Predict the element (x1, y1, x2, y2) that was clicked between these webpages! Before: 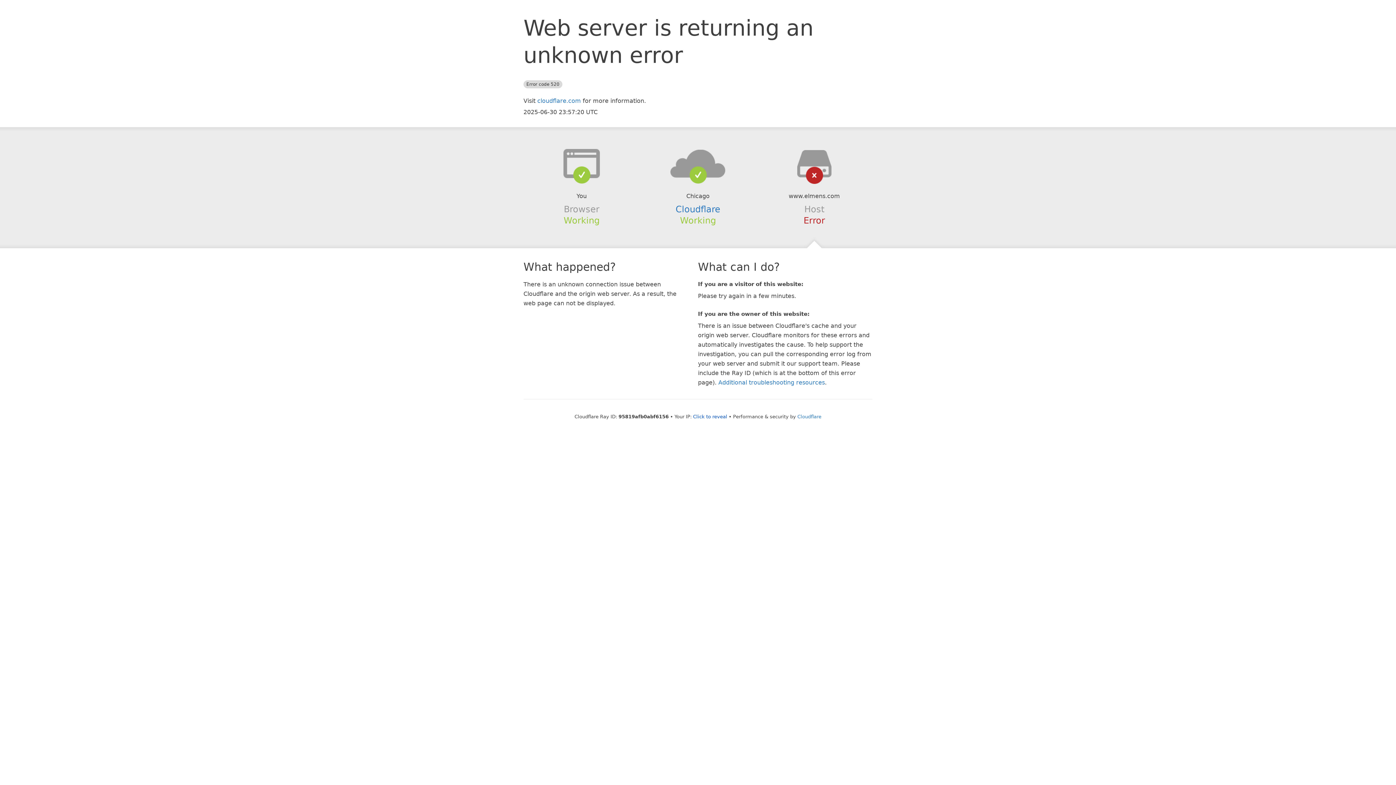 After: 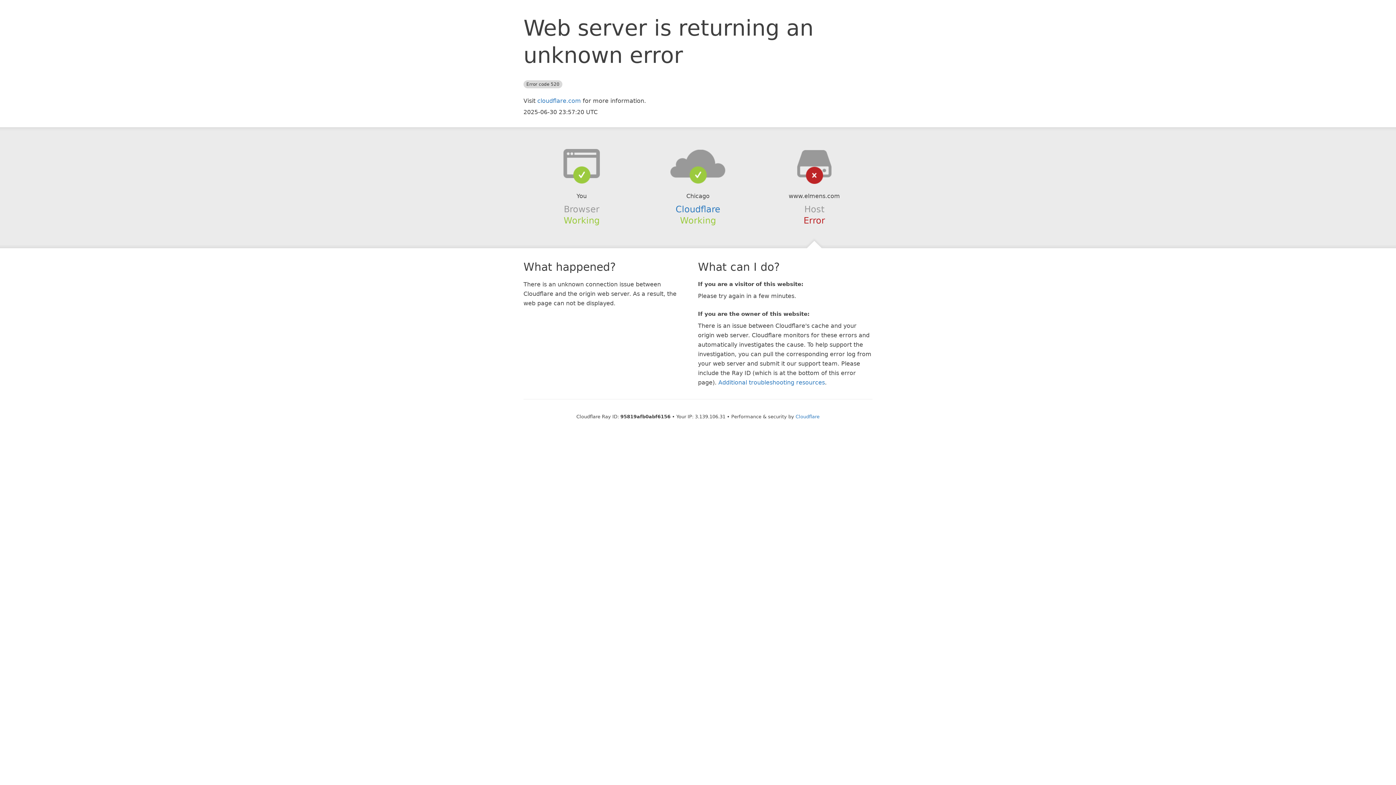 Action: bbox: (693, 414, 727, 419) label: Click to reveal